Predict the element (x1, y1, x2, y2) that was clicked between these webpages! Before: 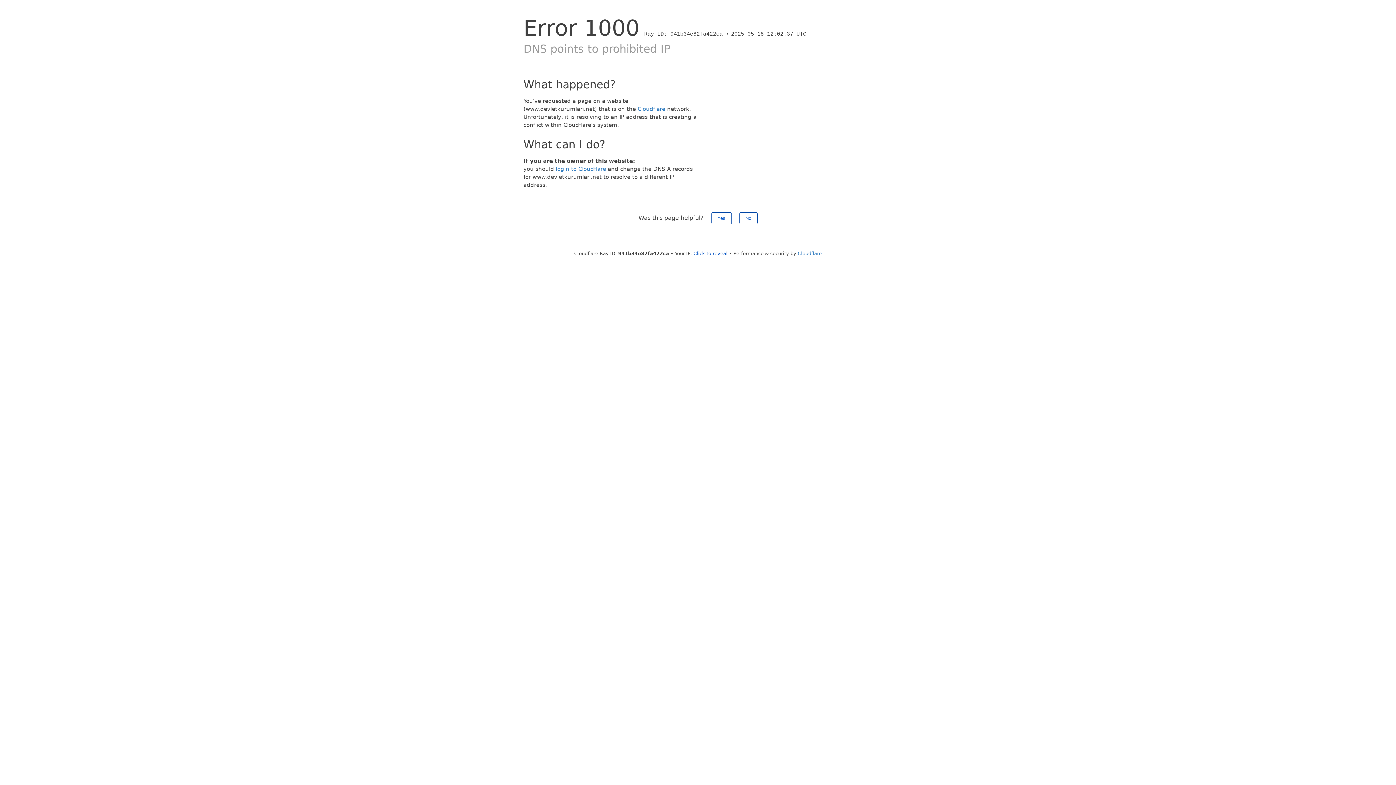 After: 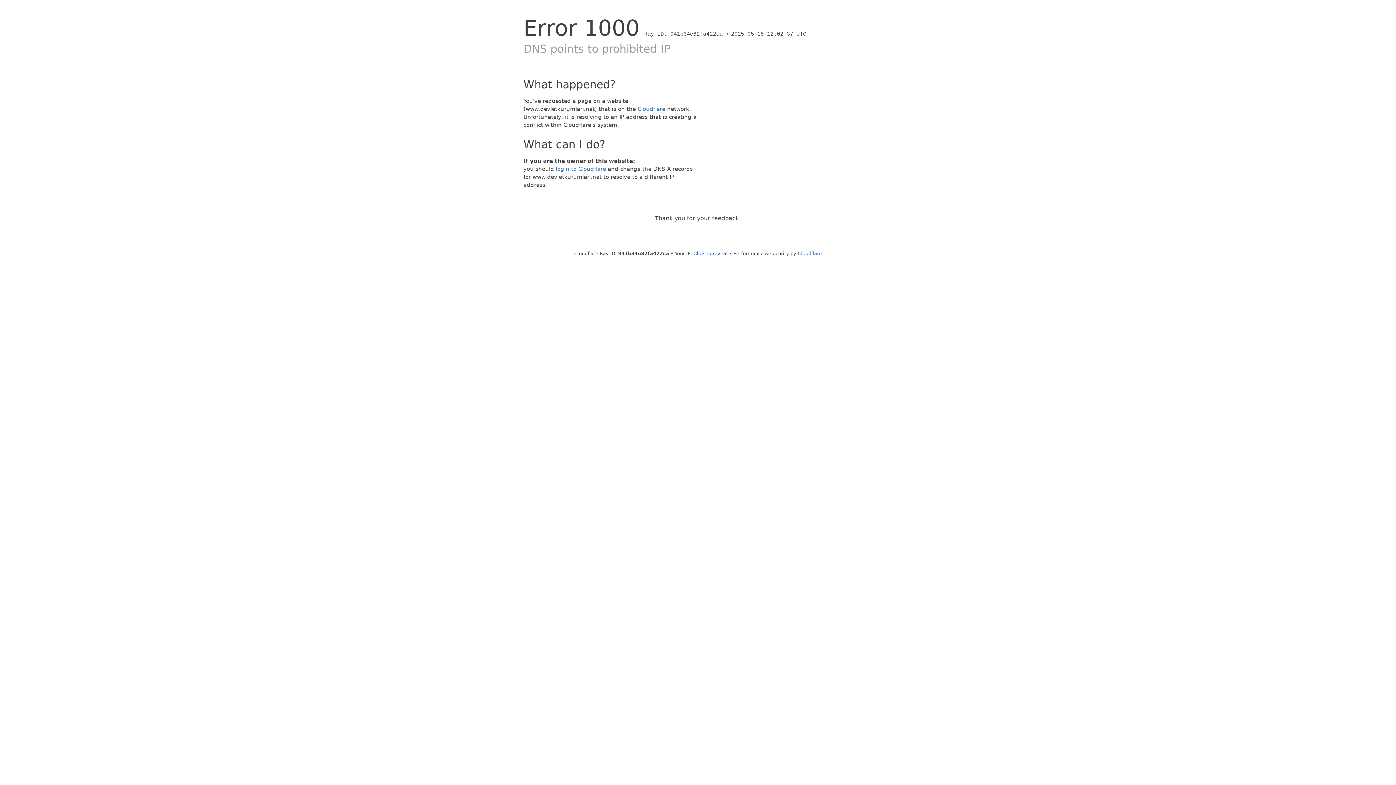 Action: bbox: (711, 212, 731, 224) label: Yes